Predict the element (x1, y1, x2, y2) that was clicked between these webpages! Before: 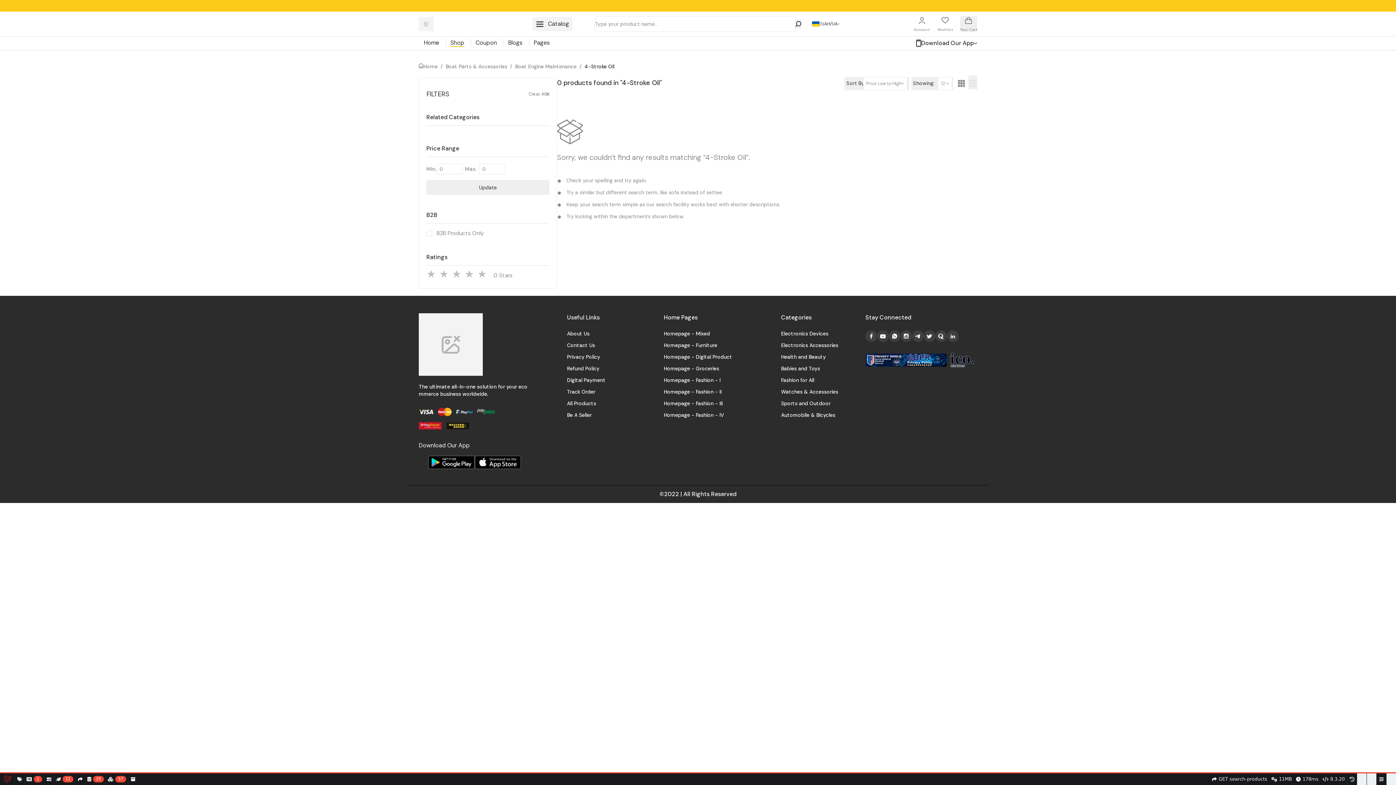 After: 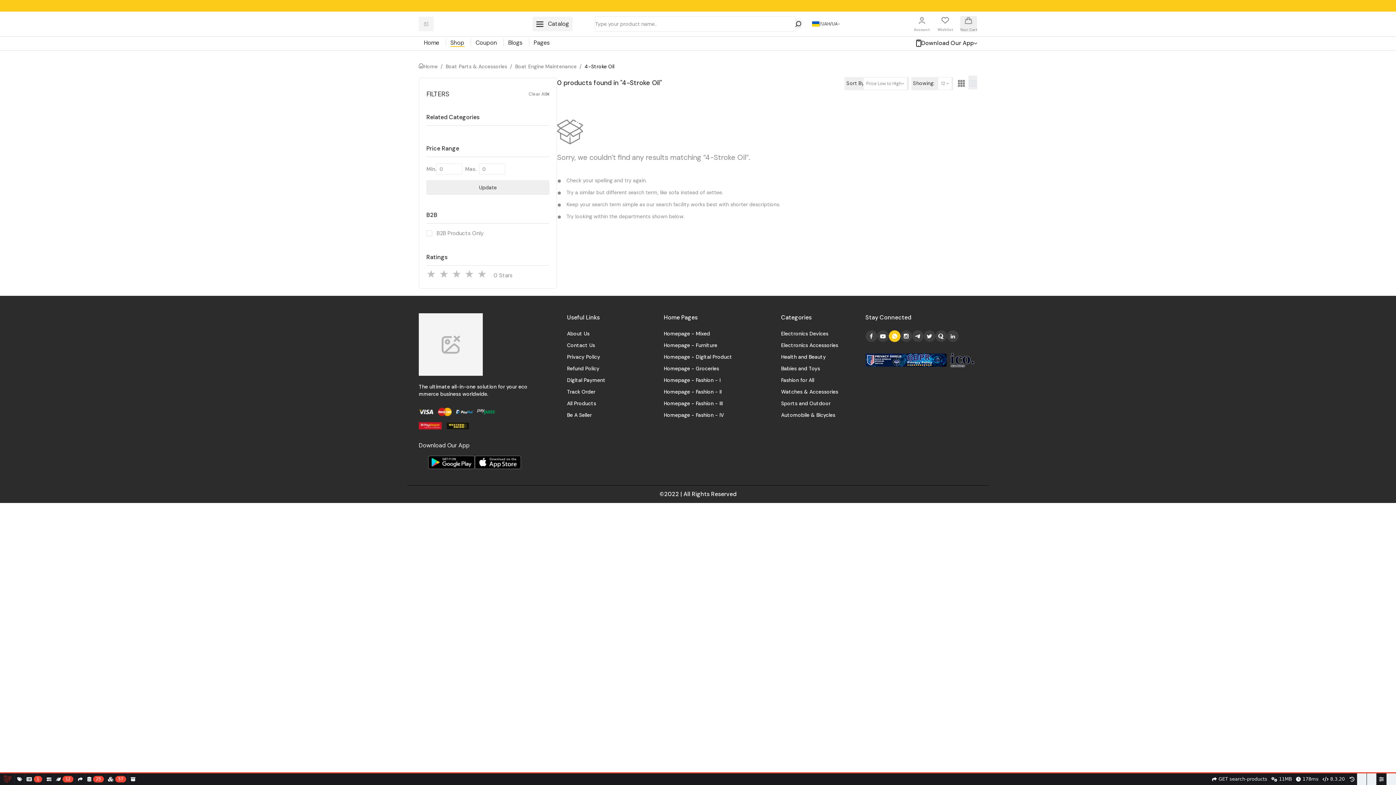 Action: bbox: (889, 330, 900, 342)